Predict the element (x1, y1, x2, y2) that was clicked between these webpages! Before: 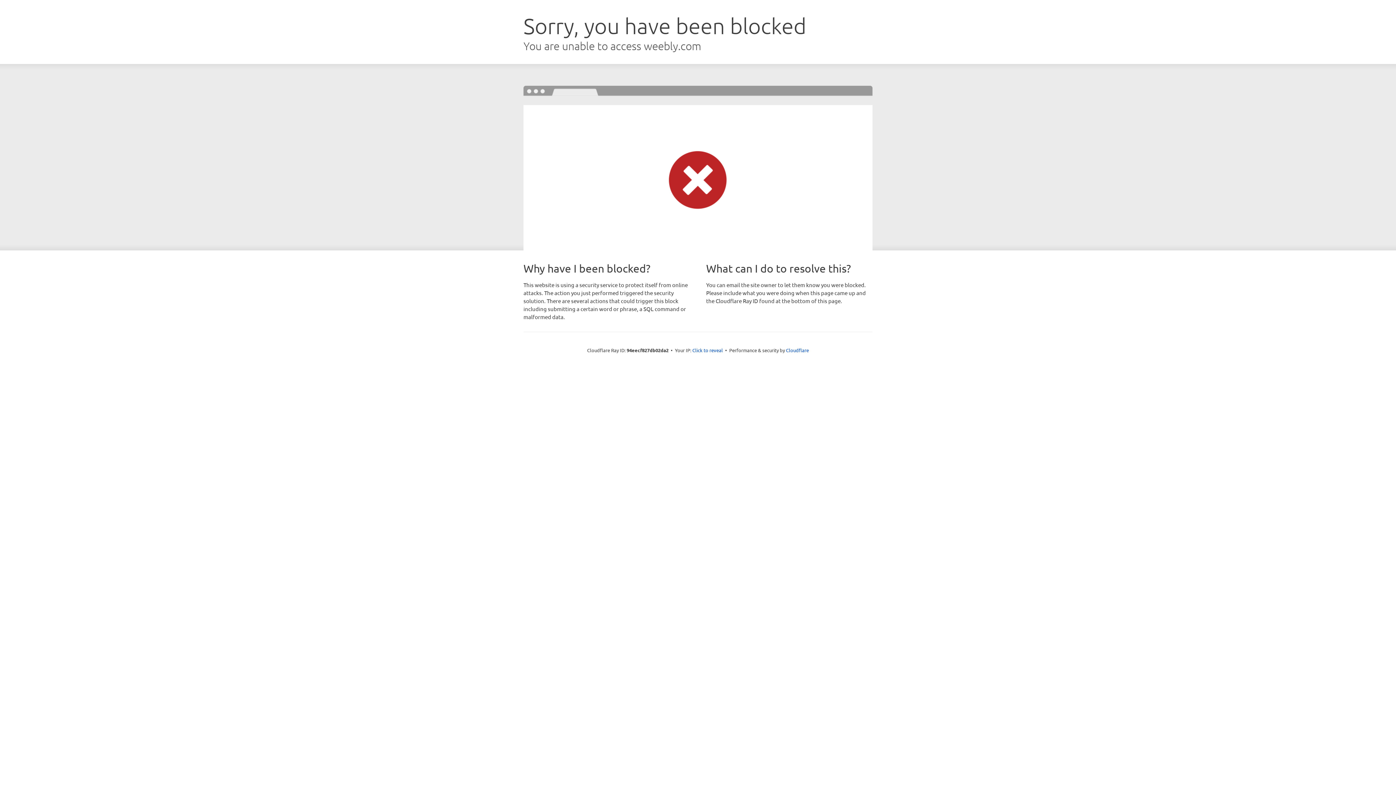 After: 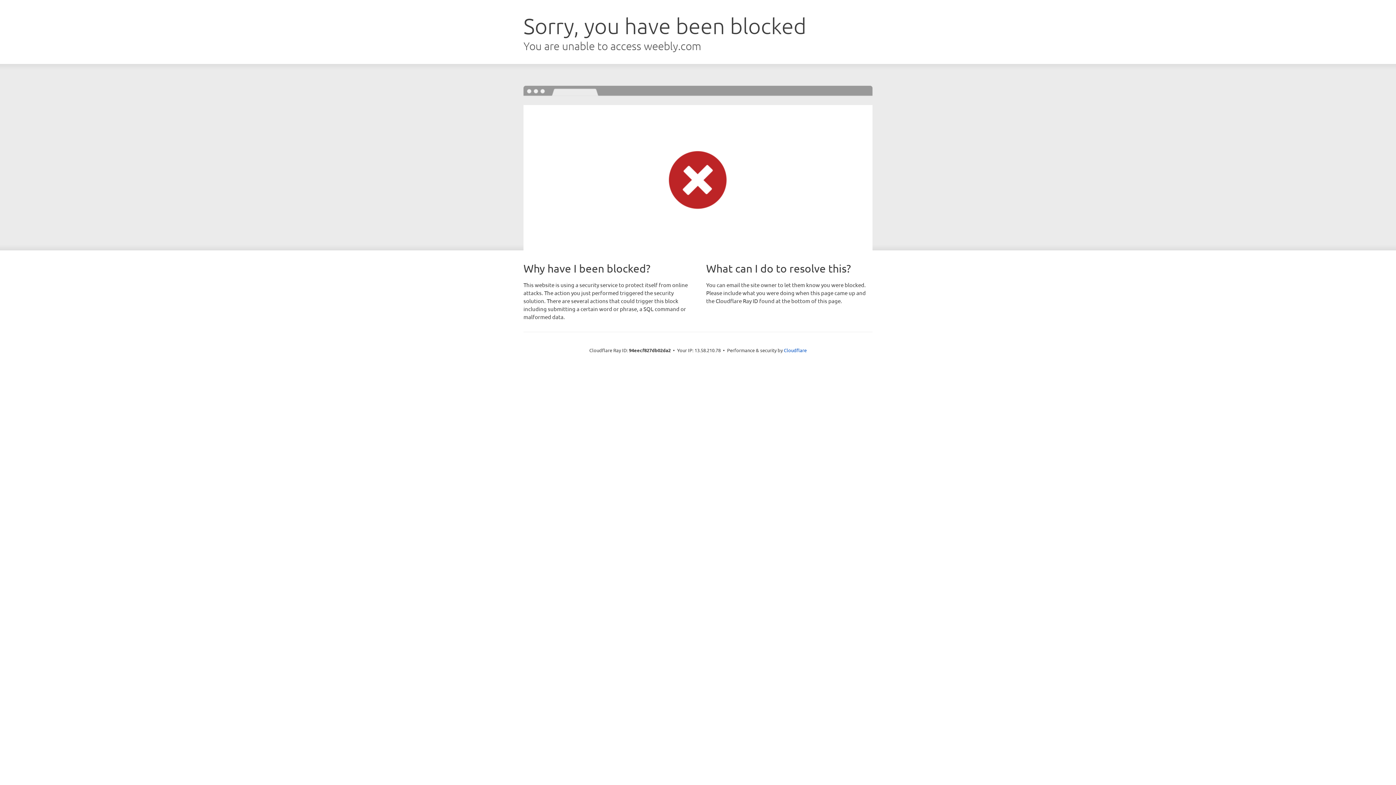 Action: bbox: (692, 346, 723, 353) label: Click to reveal